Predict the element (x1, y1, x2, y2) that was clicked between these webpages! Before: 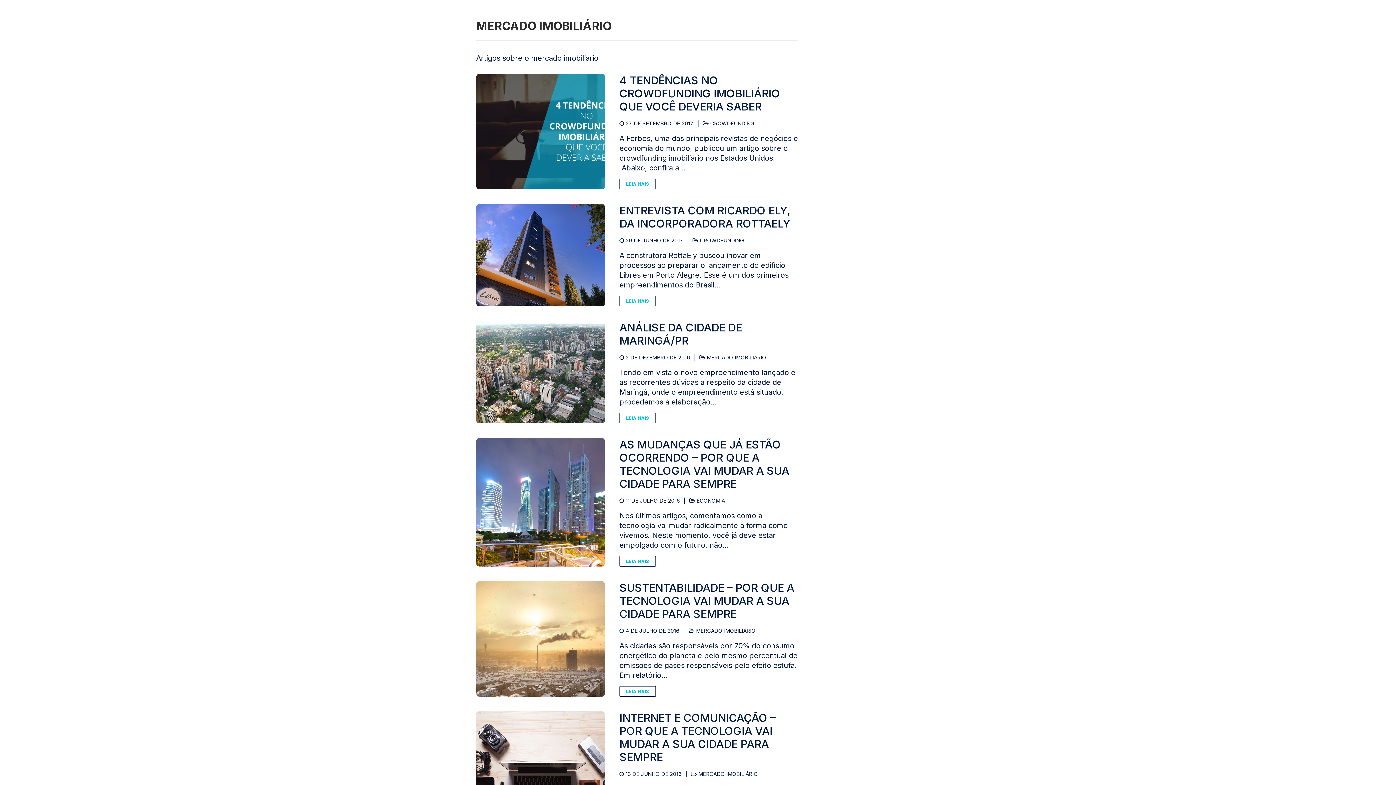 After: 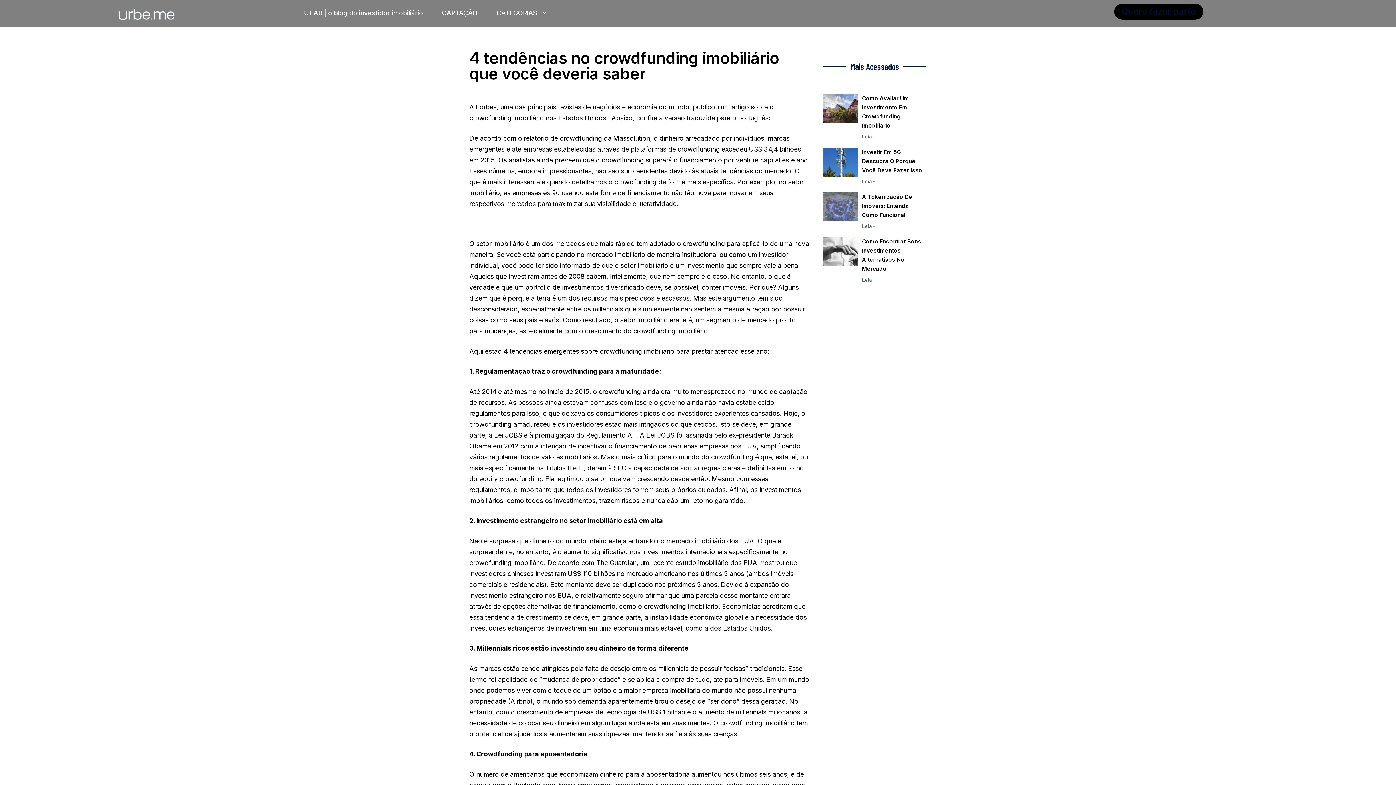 Action: label: LEIA MAIS bbox: (619, 178, 655, 189)